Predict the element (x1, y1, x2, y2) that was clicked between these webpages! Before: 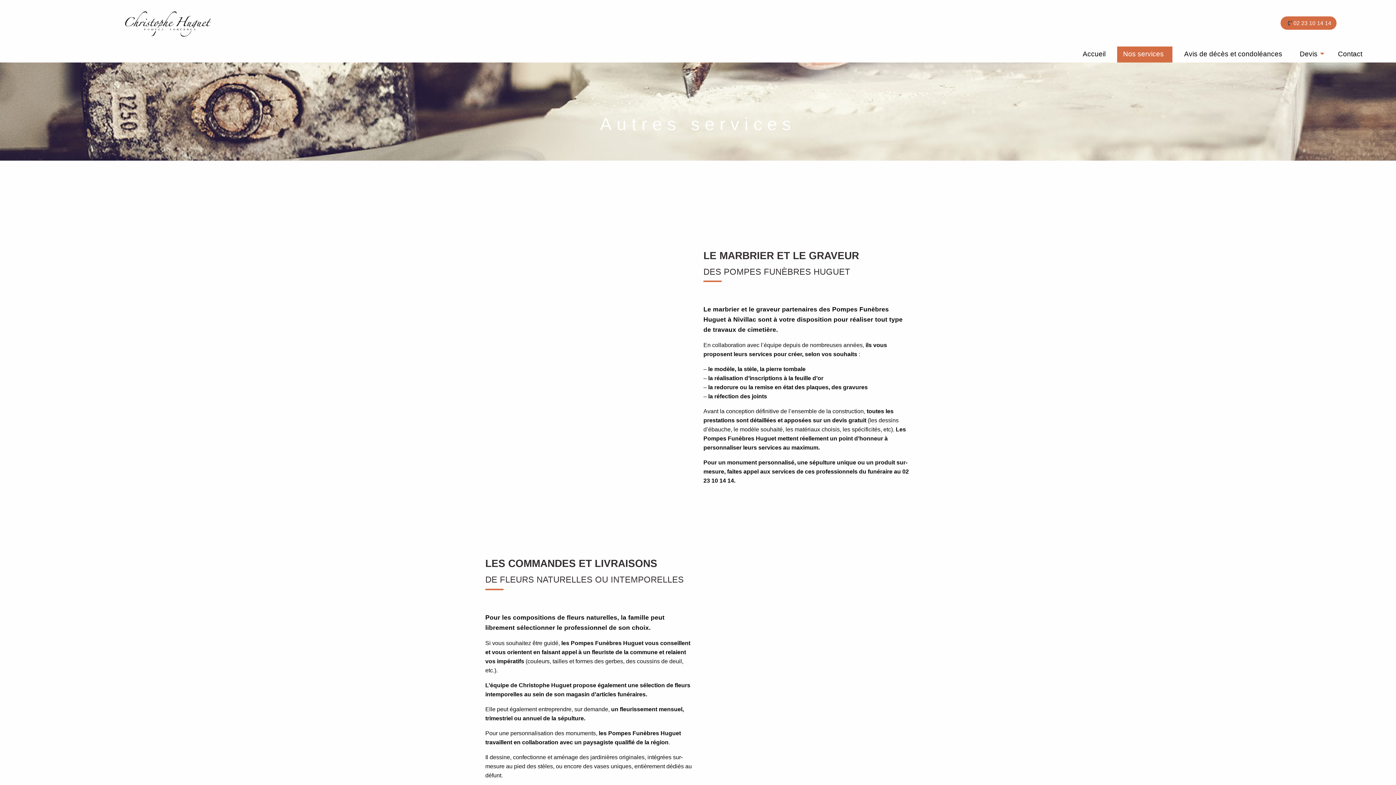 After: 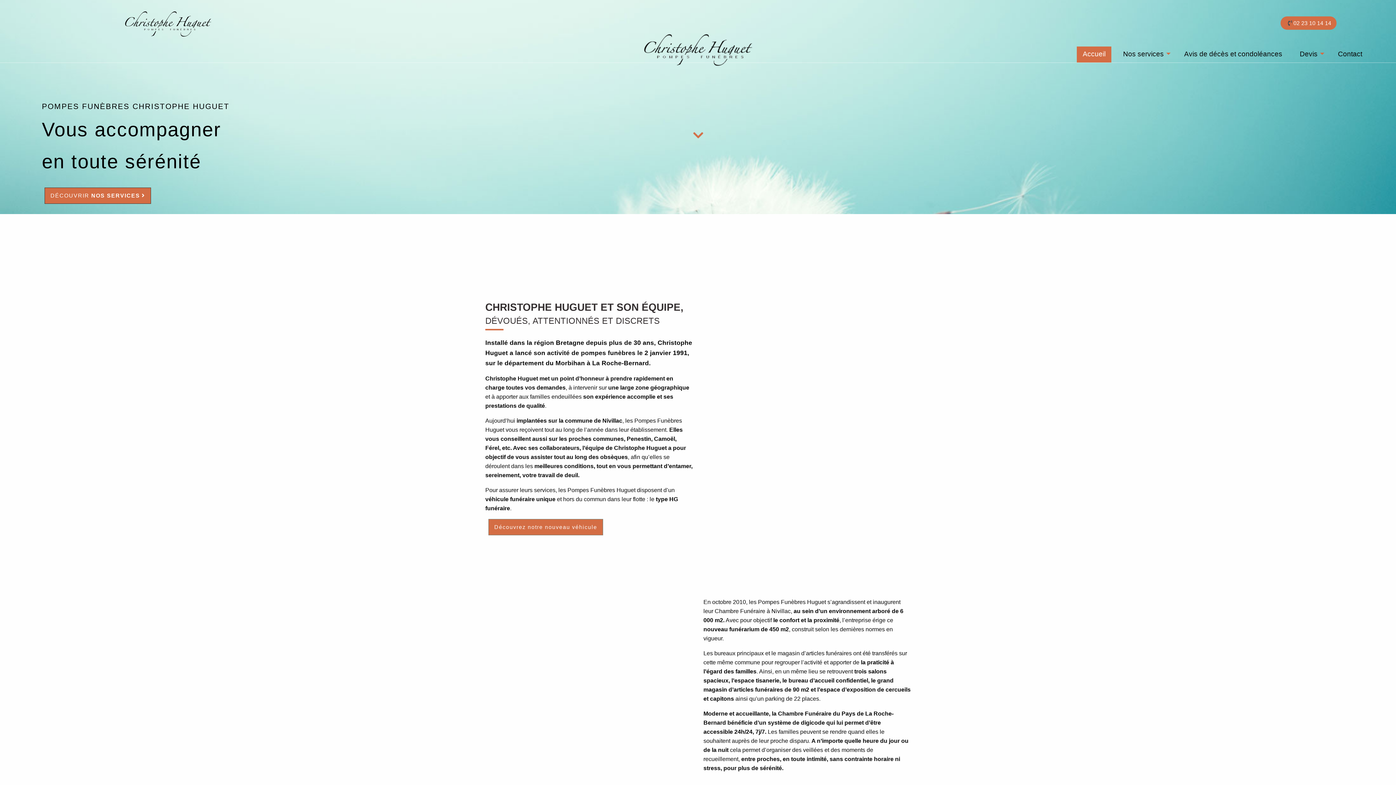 Action: bbox: (1077, 46, 1111, 62) label: Accueil